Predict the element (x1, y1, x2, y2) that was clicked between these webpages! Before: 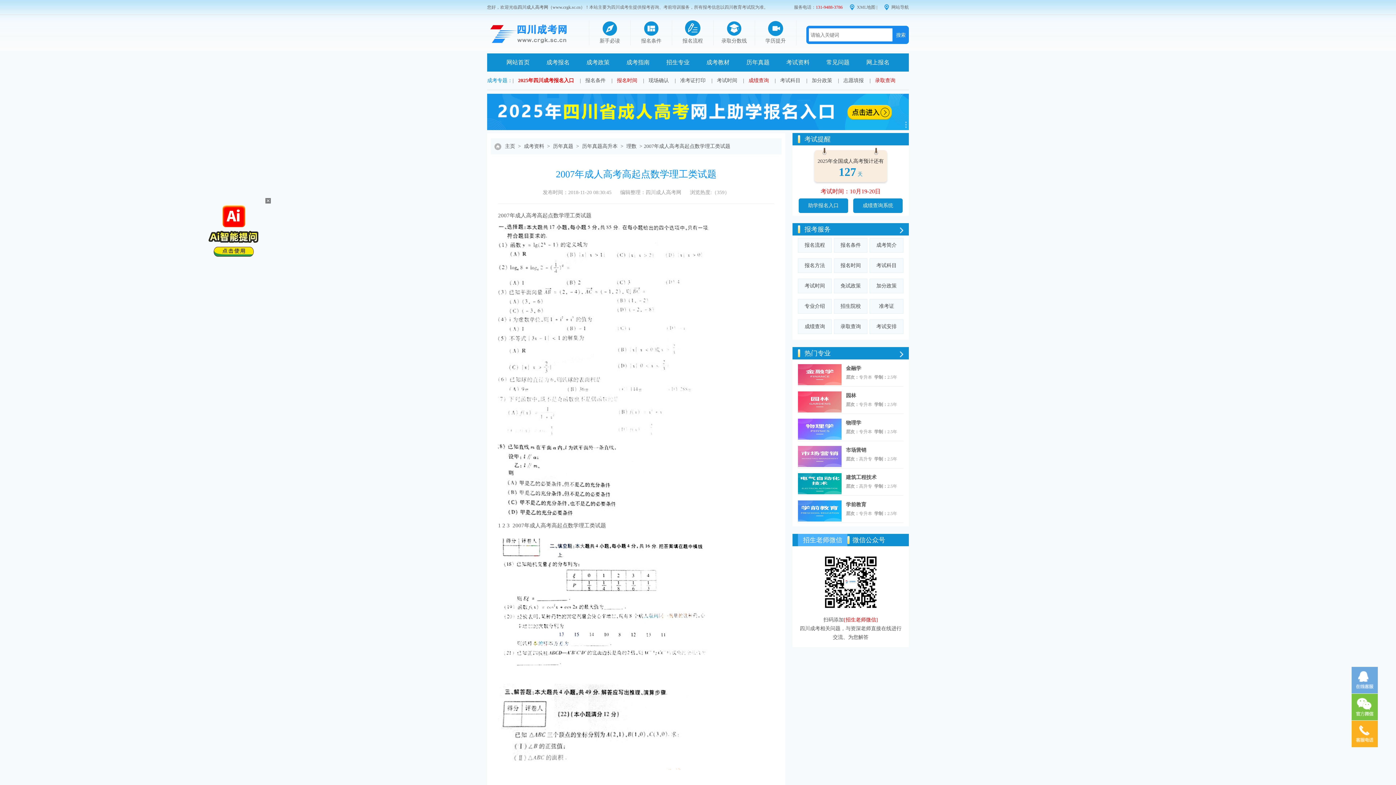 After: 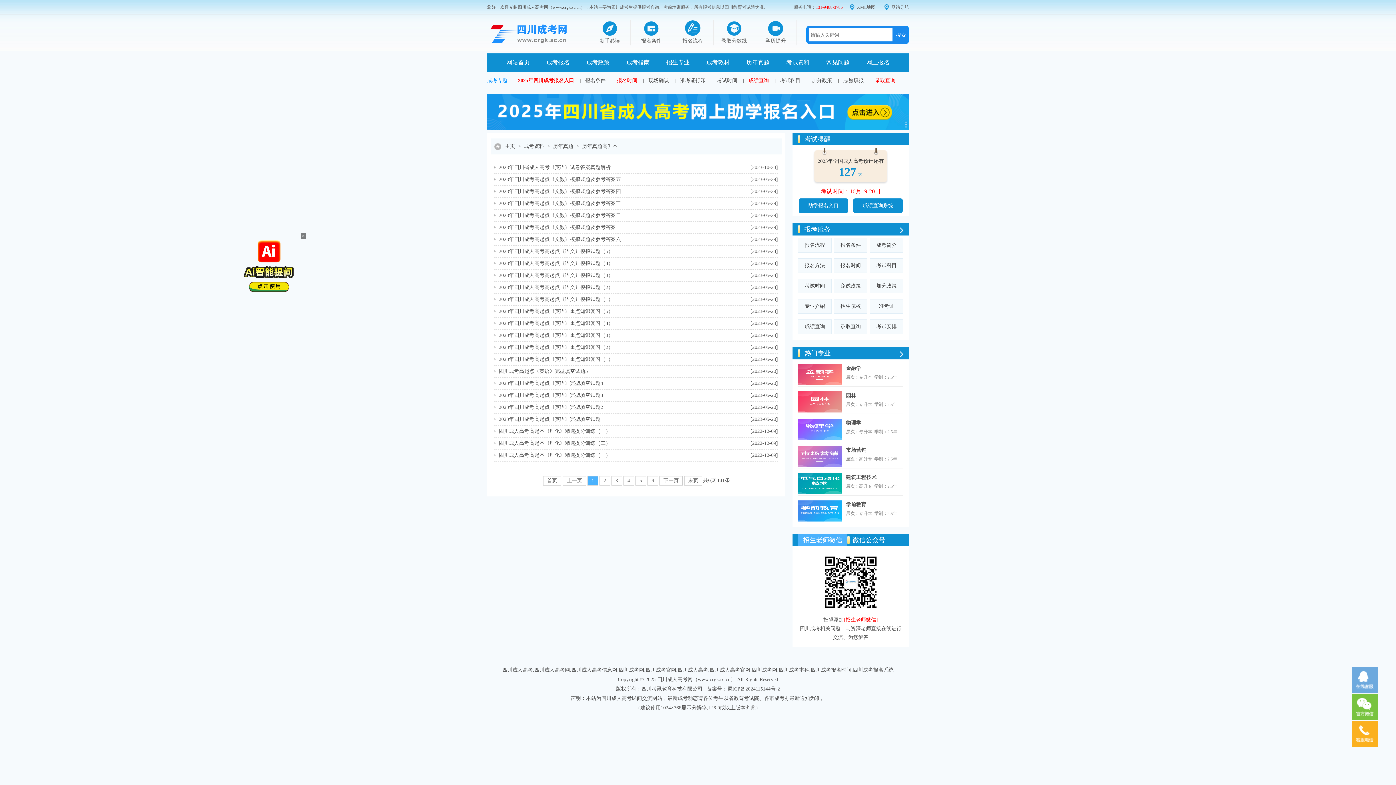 Action: bbox: (580, 142, 619, 150) label: 历年真题高升本